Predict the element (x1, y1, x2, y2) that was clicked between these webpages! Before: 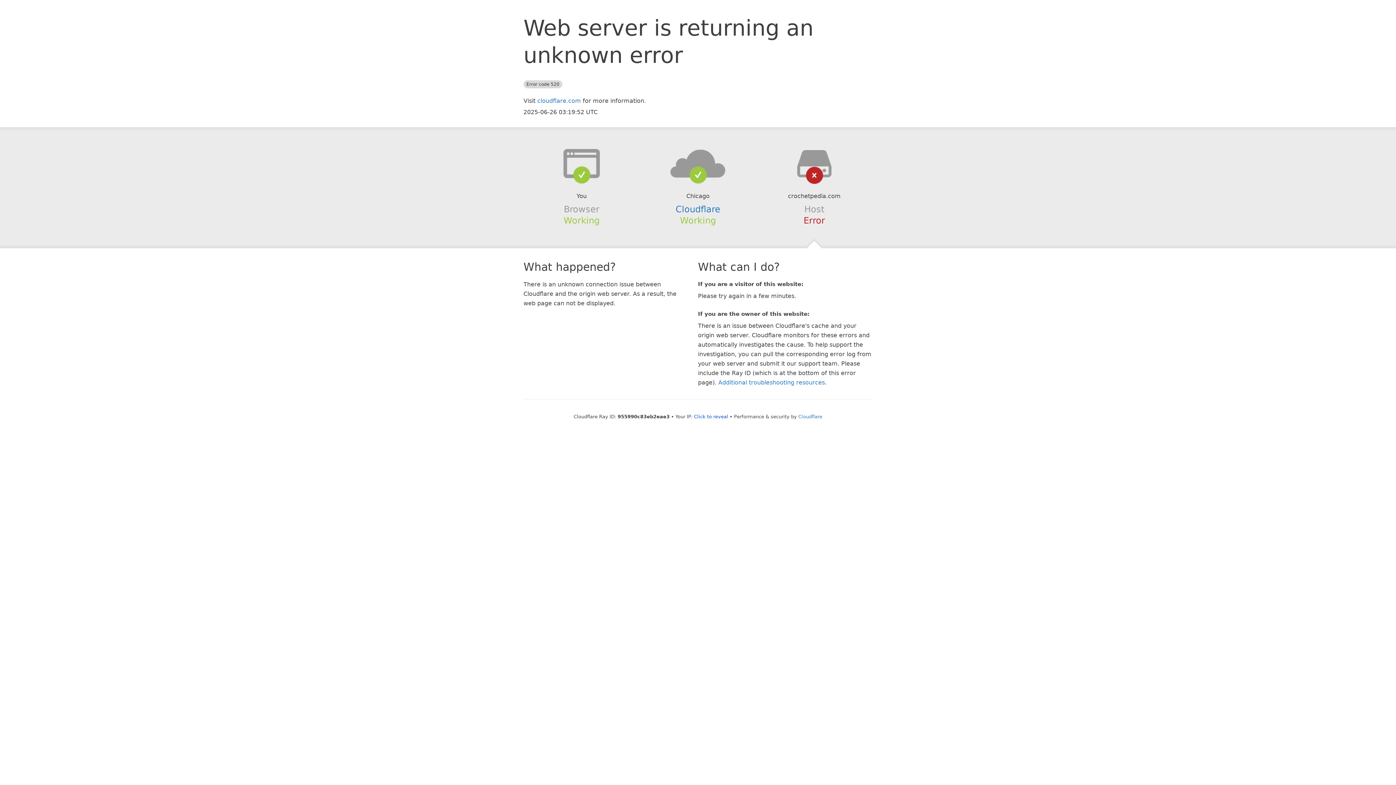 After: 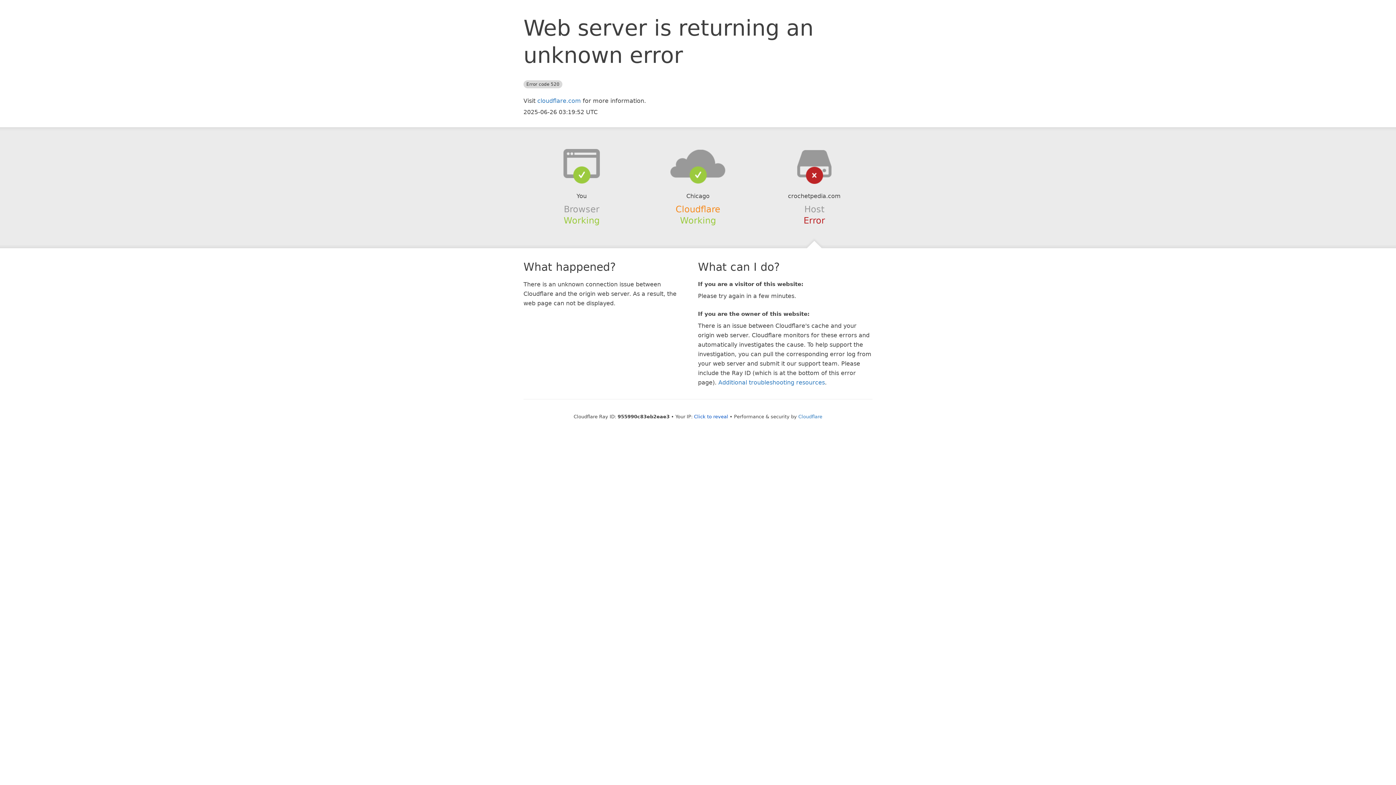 Action: label: Cloudflare bbox: (675, 204, 720, 214)